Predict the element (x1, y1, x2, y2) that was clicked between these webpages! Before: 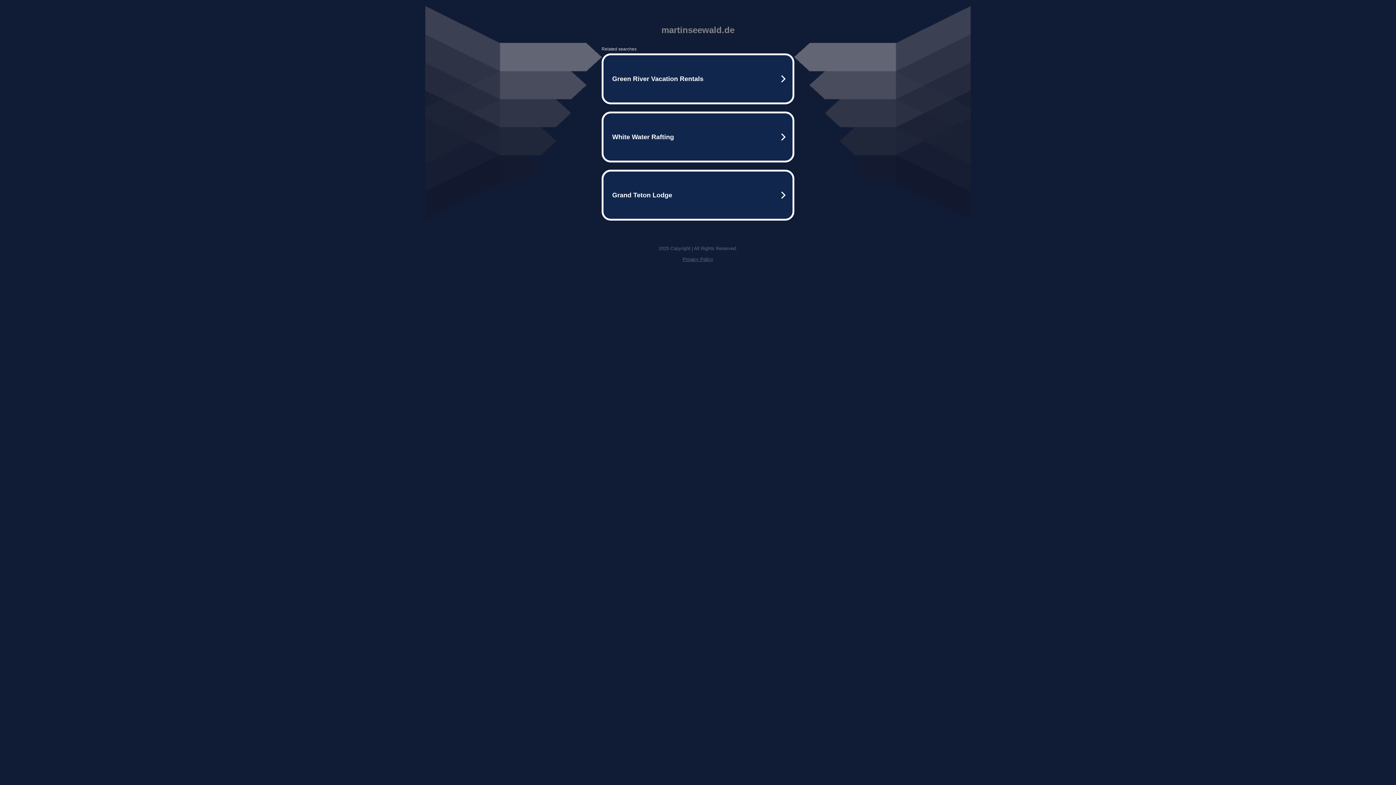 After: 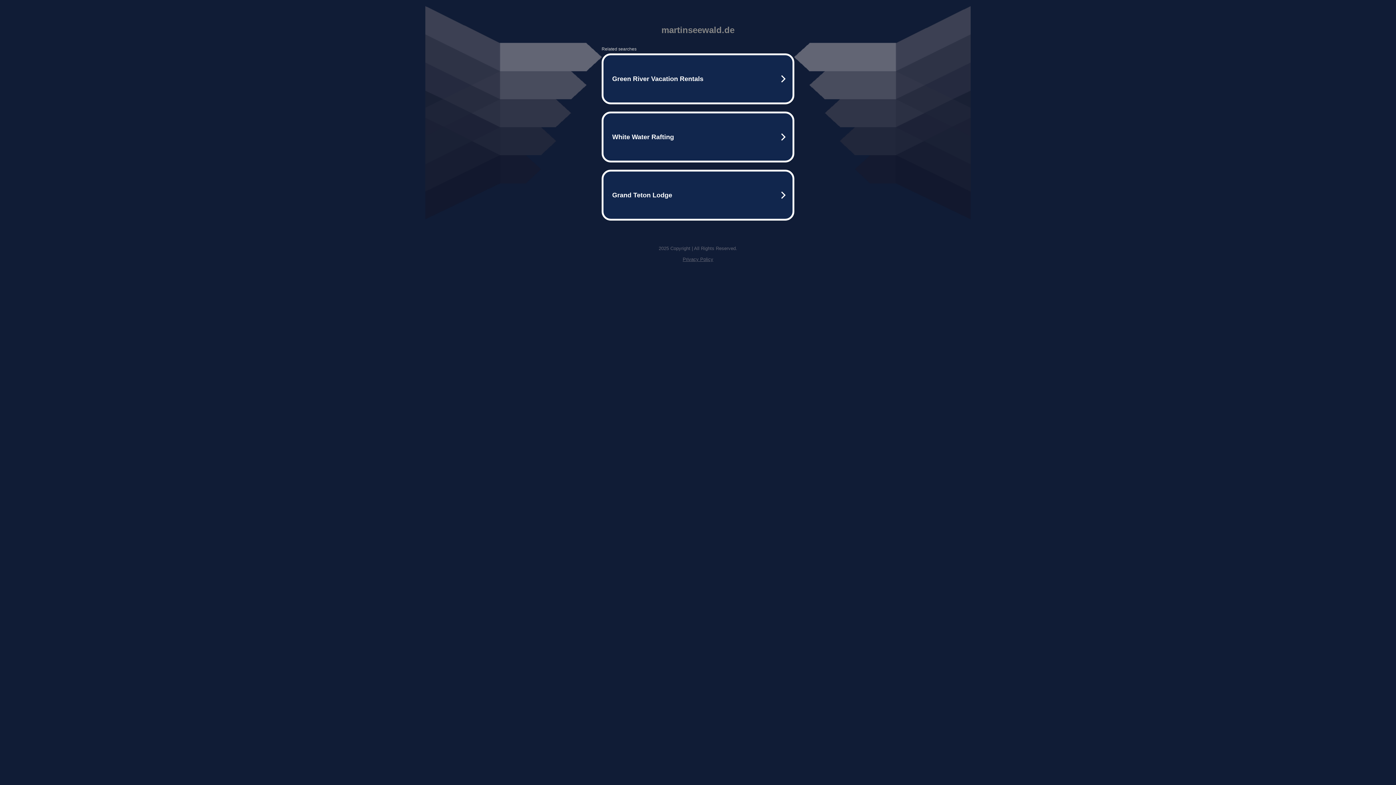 Action: bbox: (682, 256, 713, 262) label: Privacy Policy